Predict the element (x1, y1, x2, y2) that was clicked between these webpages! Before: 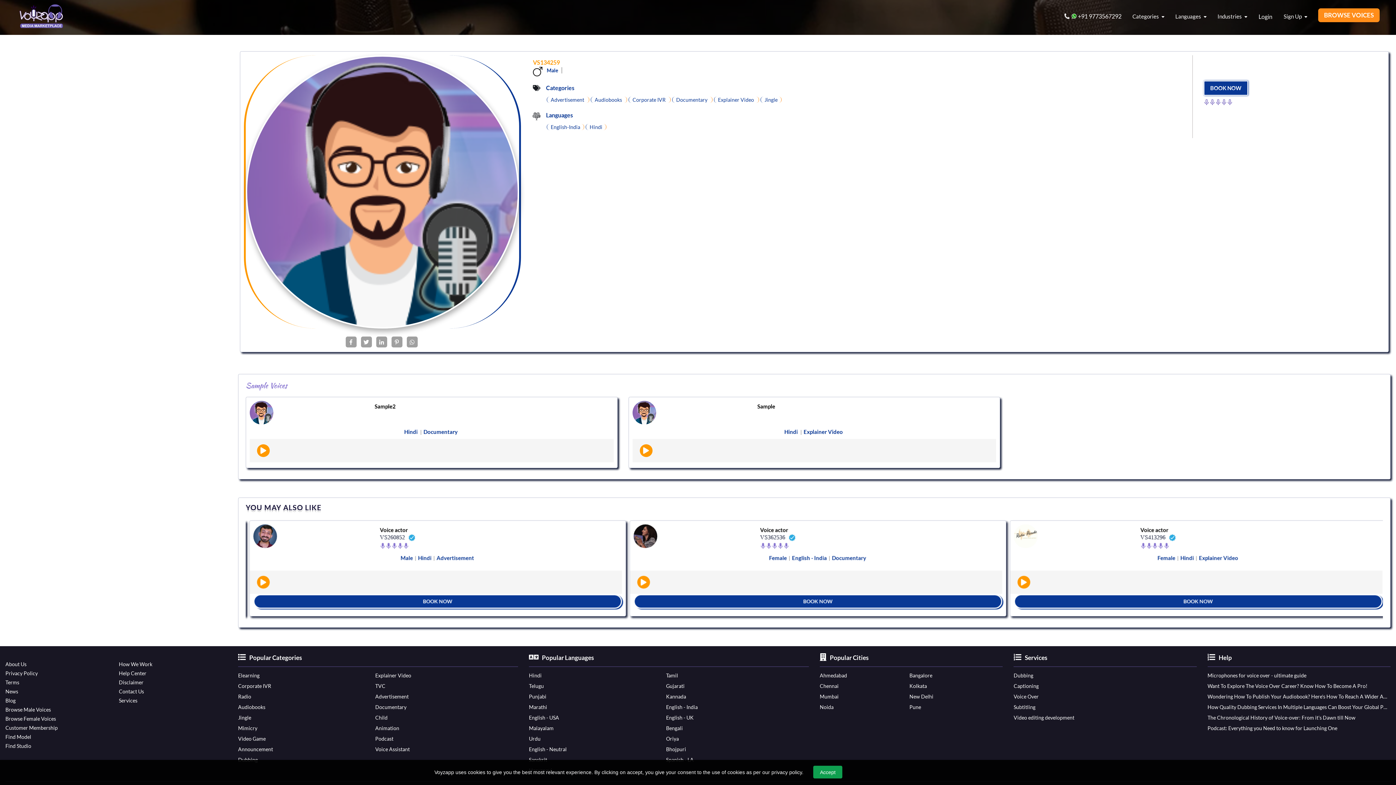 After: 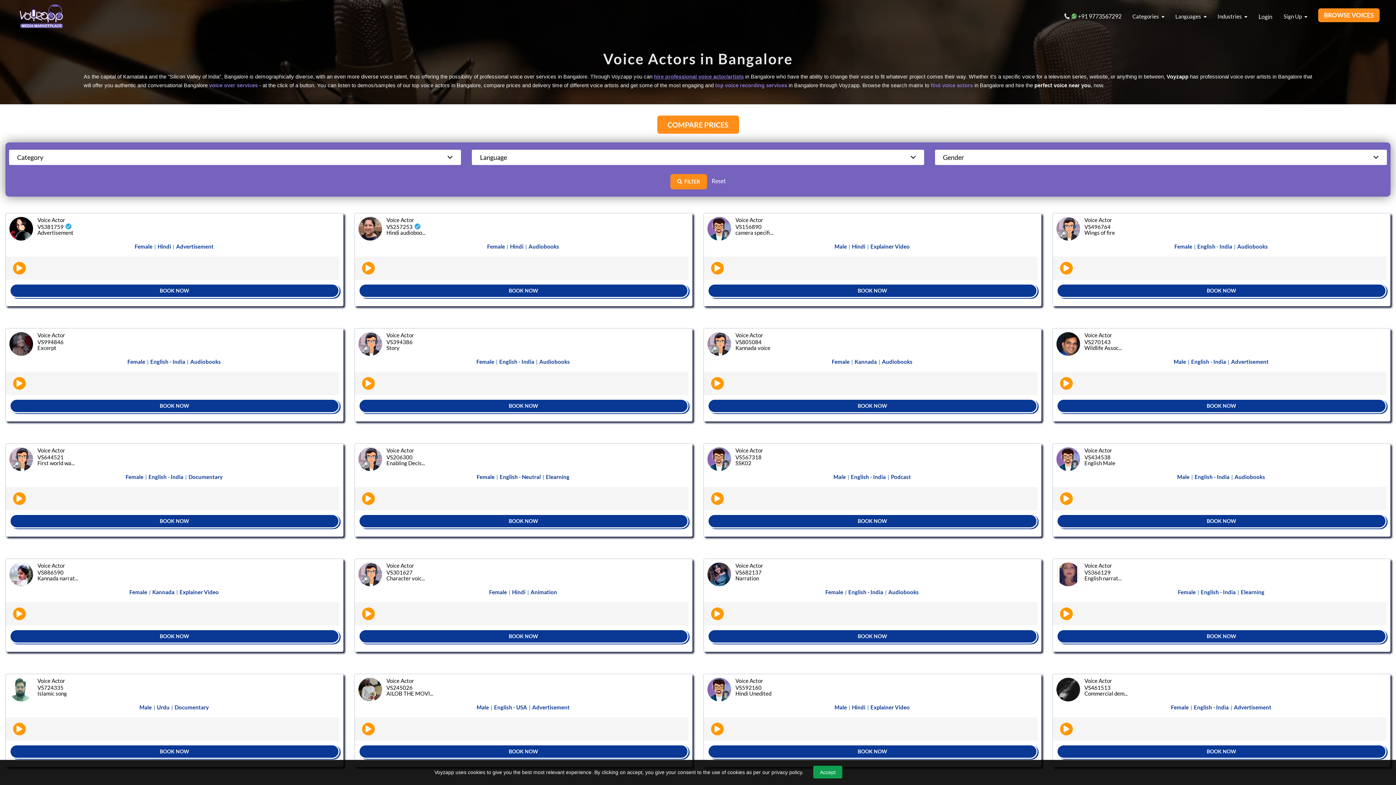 Action: bbox: (909, 672, 932, 678) label: Bangalore